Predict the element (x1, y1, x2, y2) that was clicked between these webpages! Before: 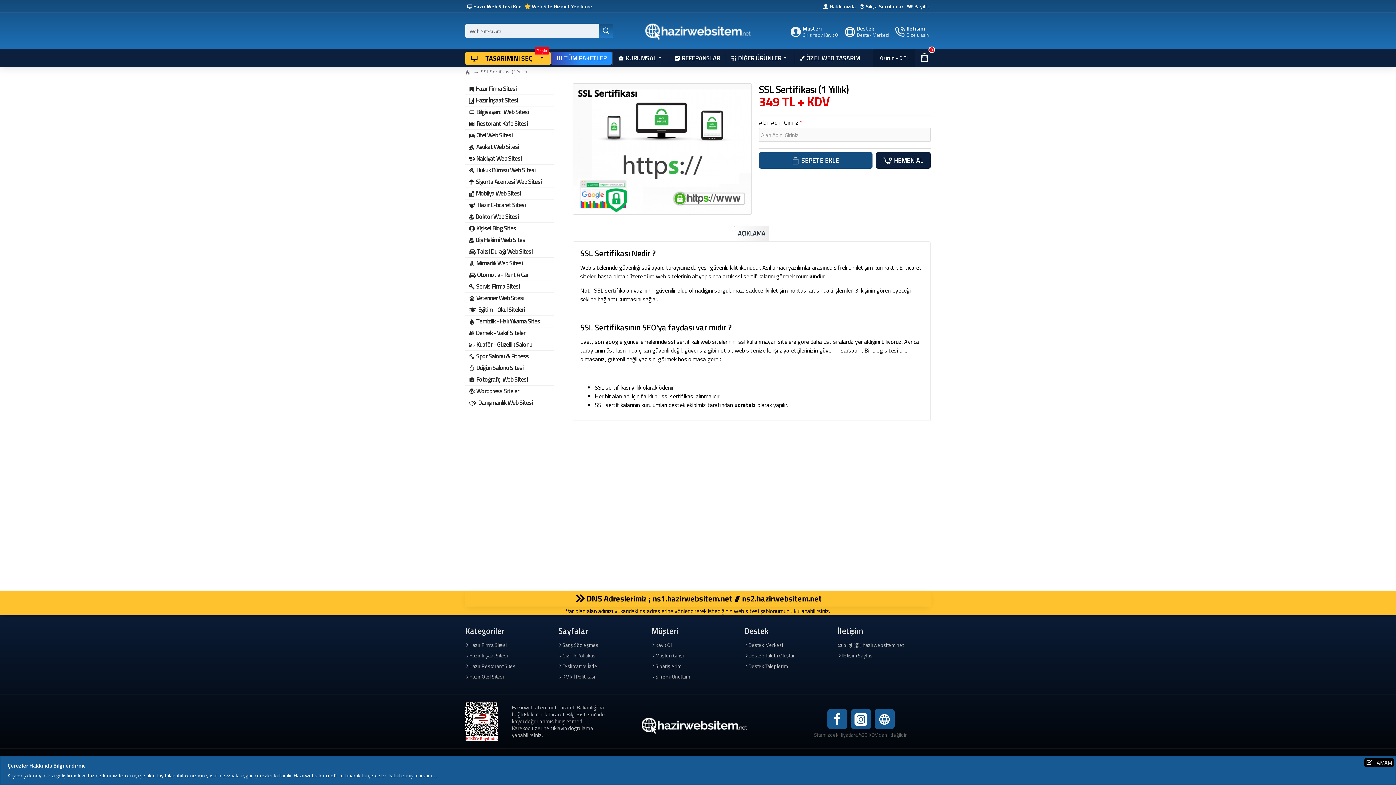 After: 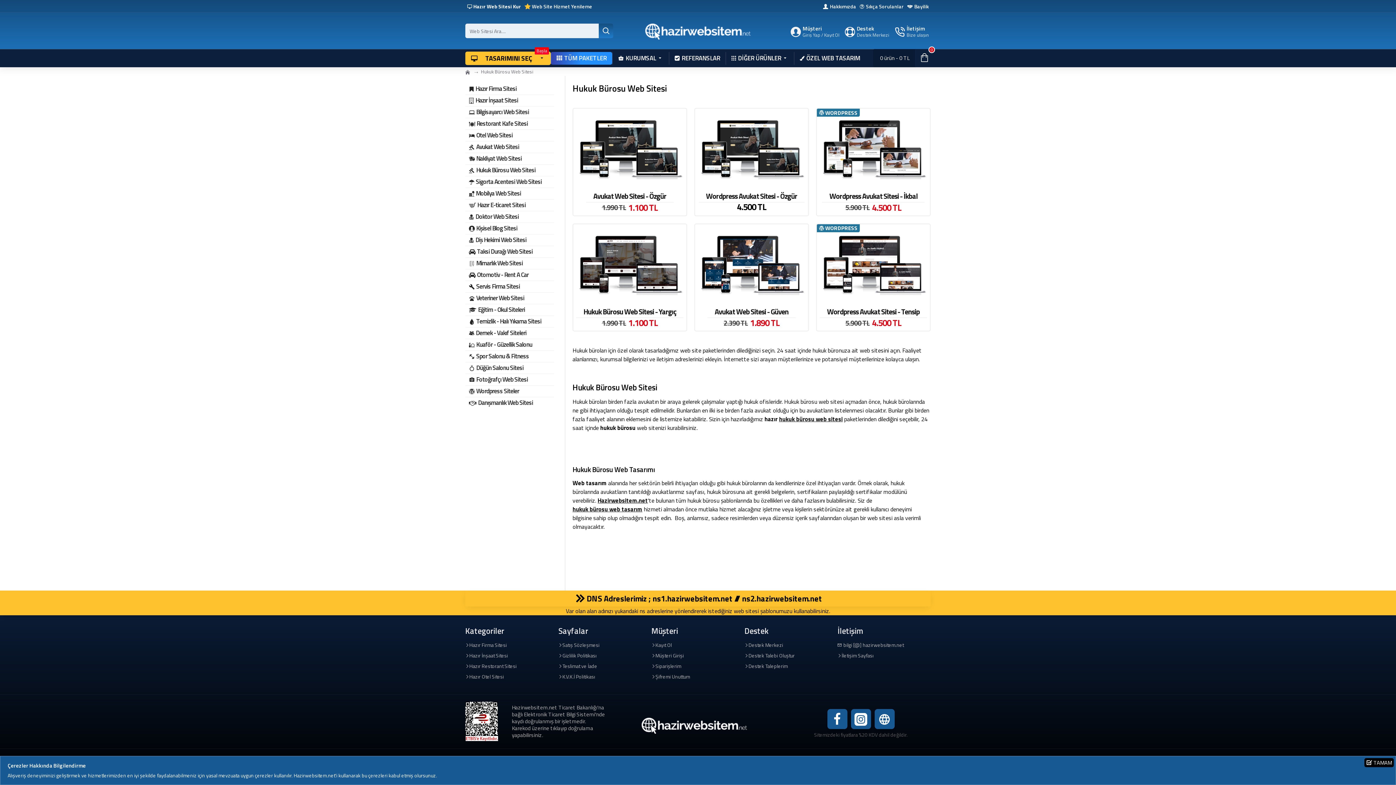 Action: bbox: (465, 164, 554, 176) label: Hukuk Bürosu Web Sitesi